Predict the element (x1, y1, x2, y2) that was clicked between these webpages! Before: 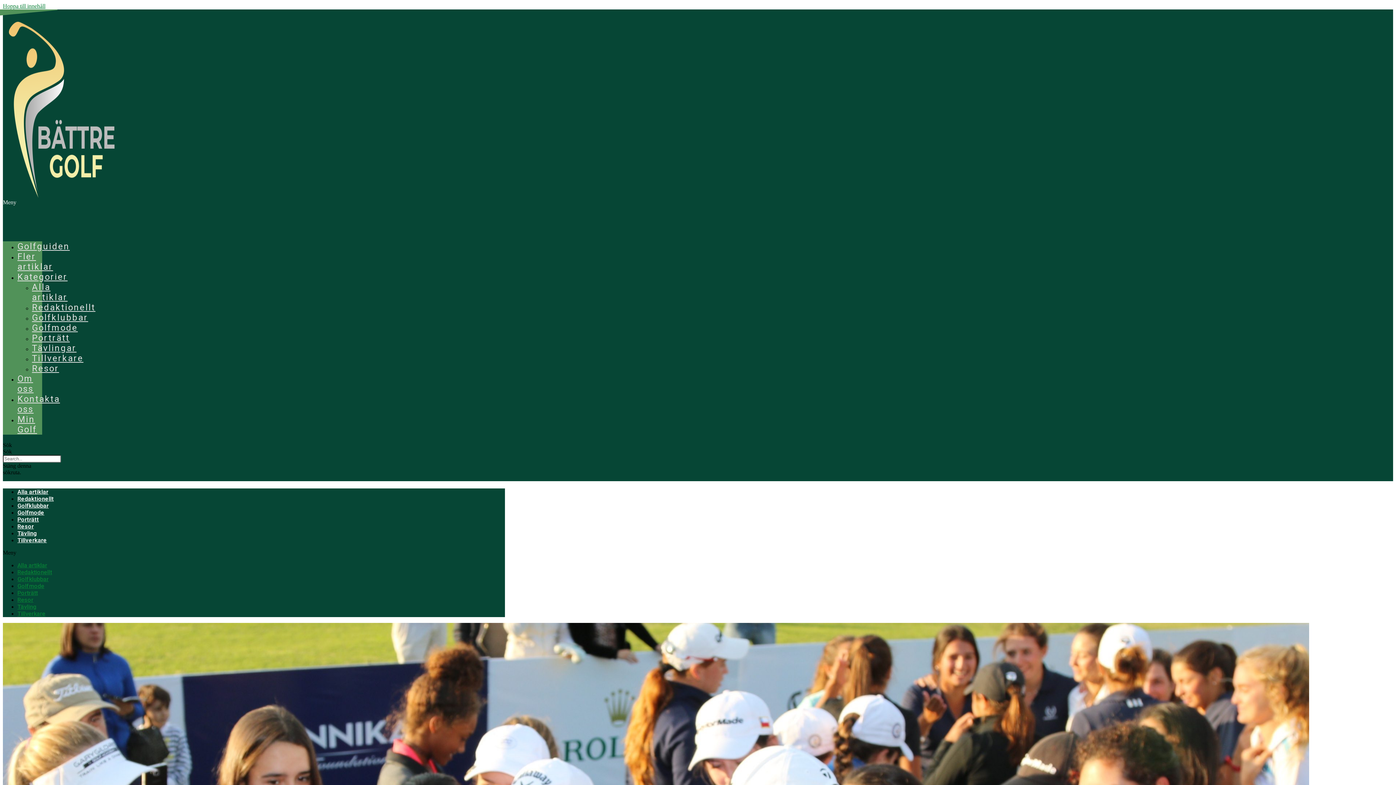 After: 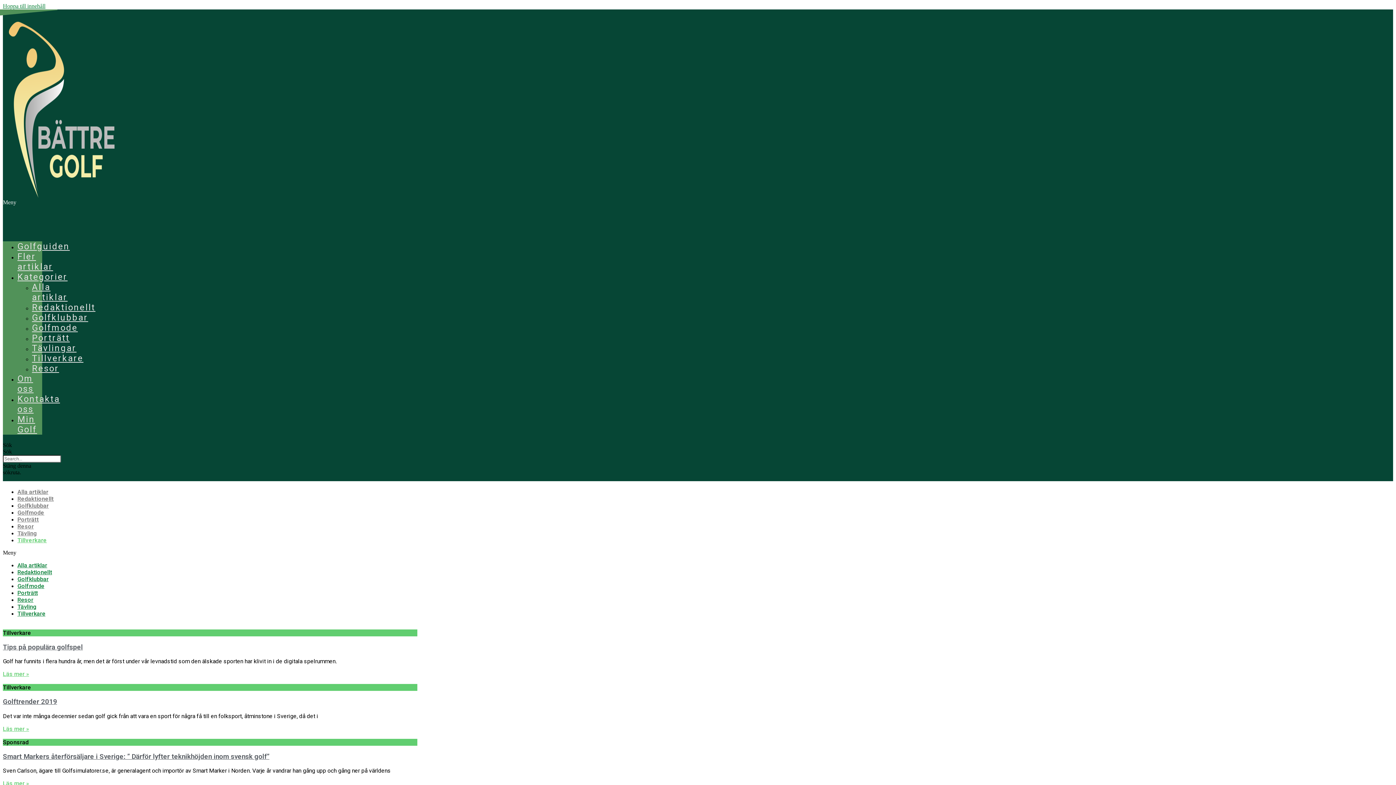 Action: label: Tillverkare bbox: (32, 349, 83, 367)